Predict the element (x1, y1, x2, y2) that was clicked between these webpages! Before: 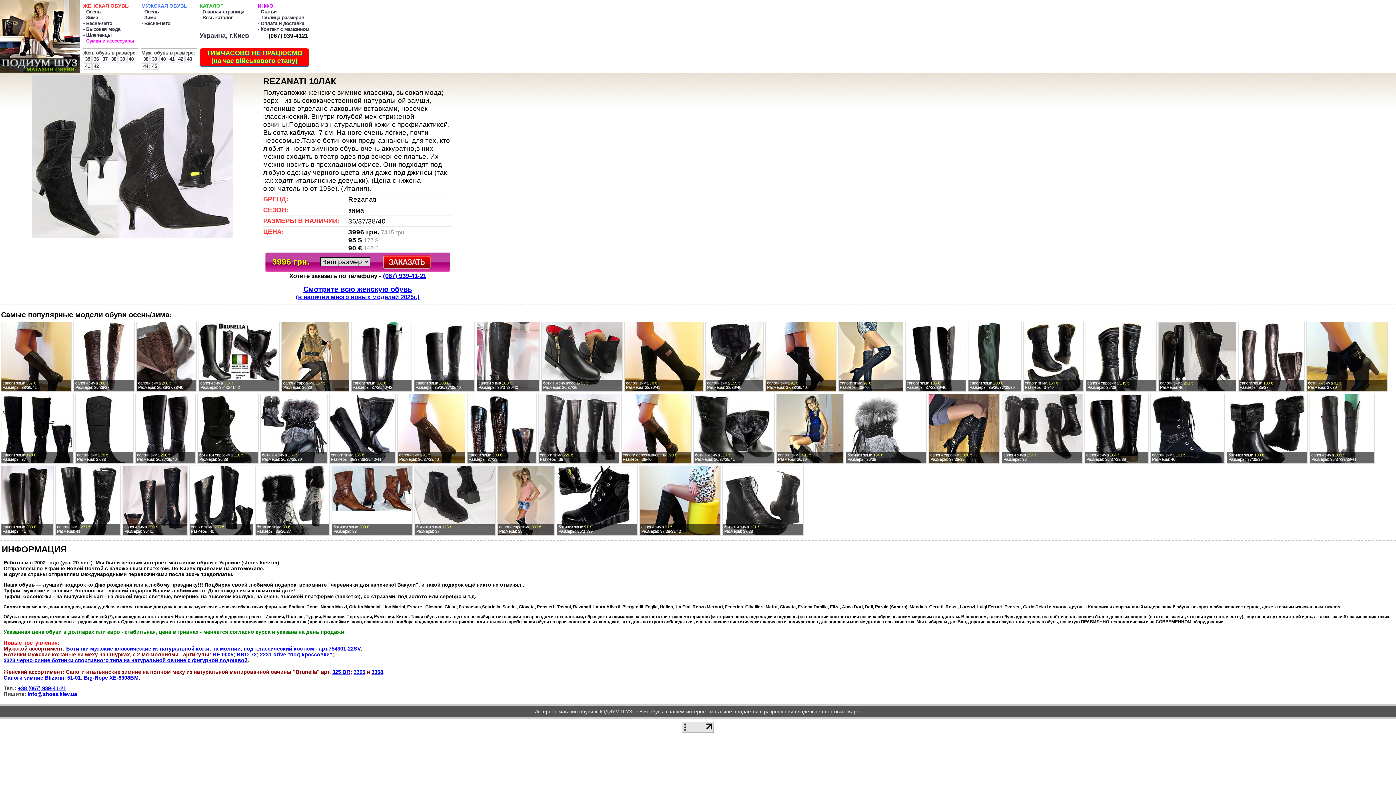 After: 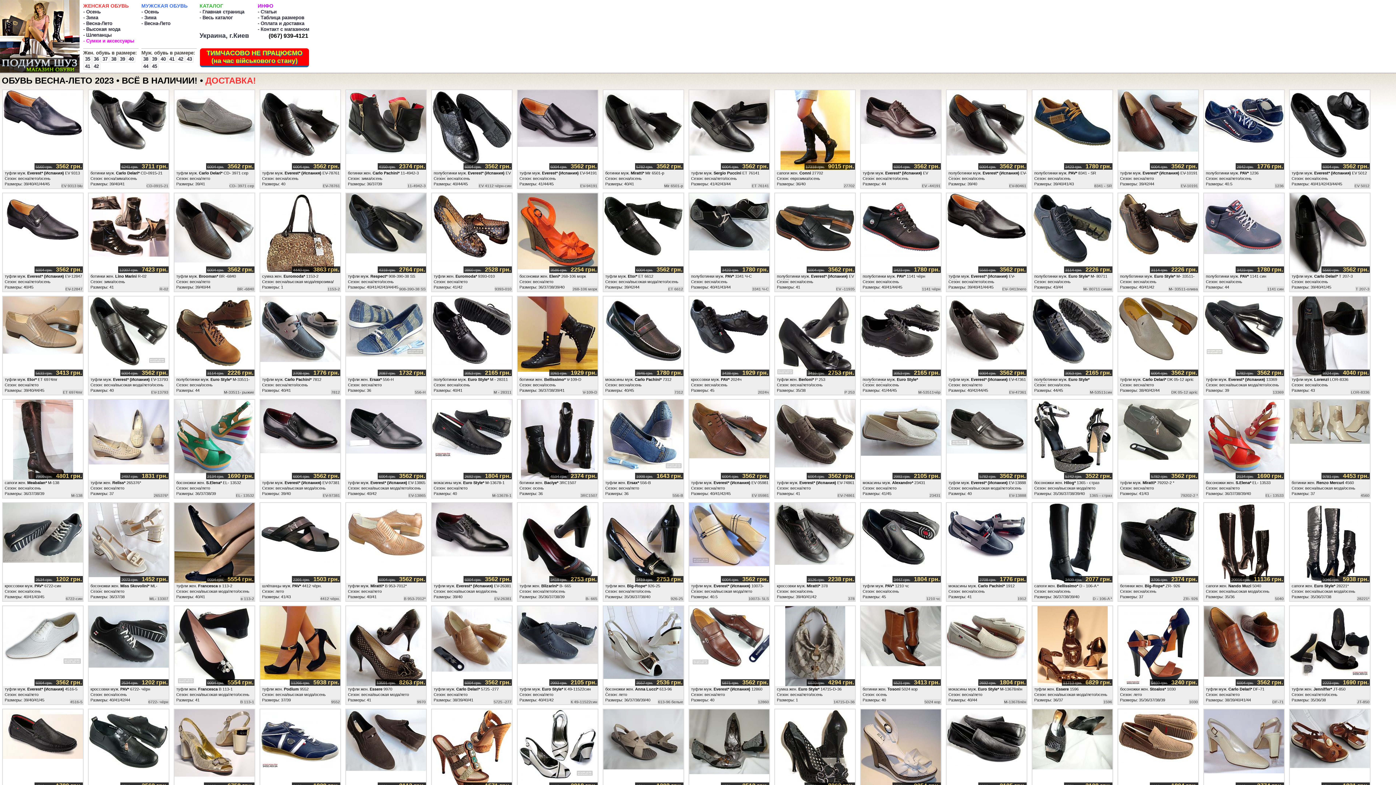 Action: bbox: (0, 0, 79, 72)